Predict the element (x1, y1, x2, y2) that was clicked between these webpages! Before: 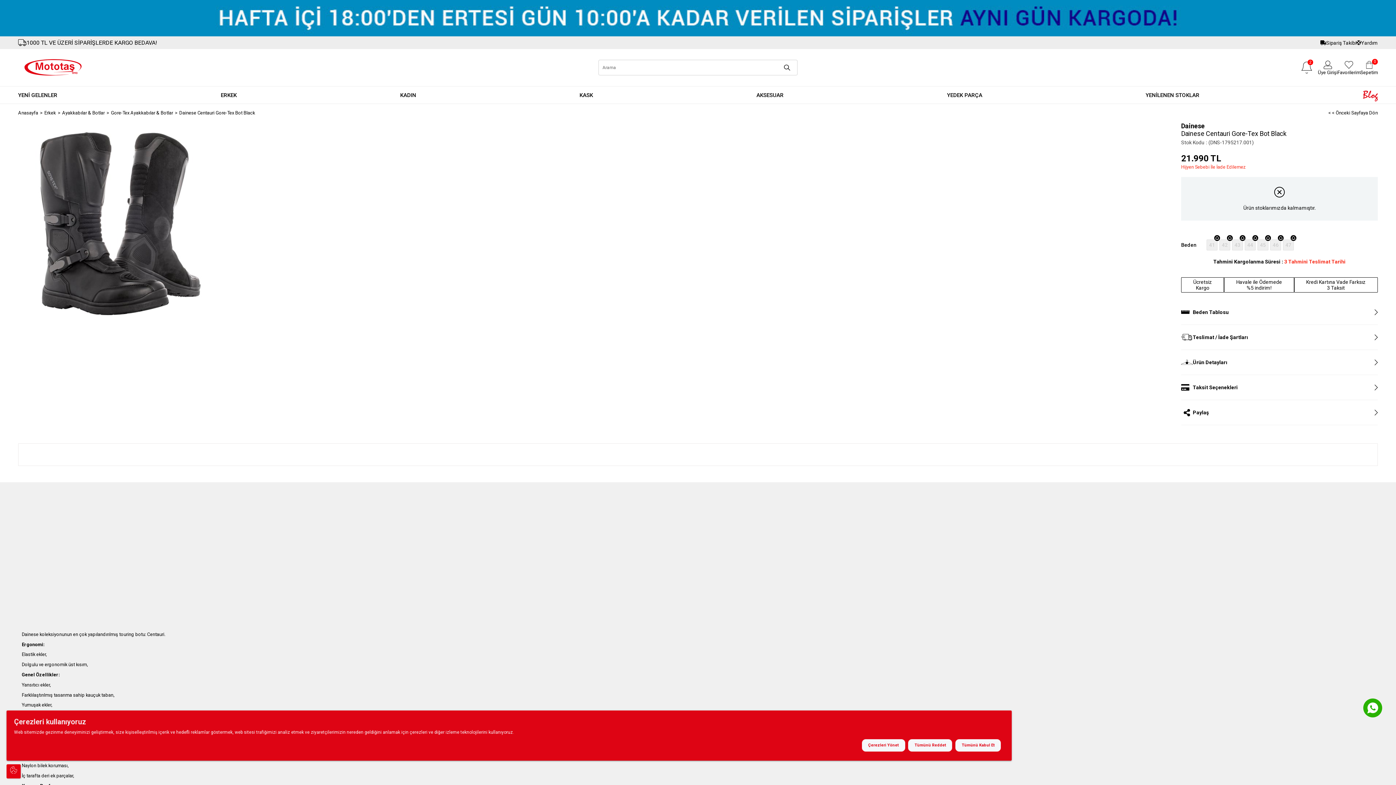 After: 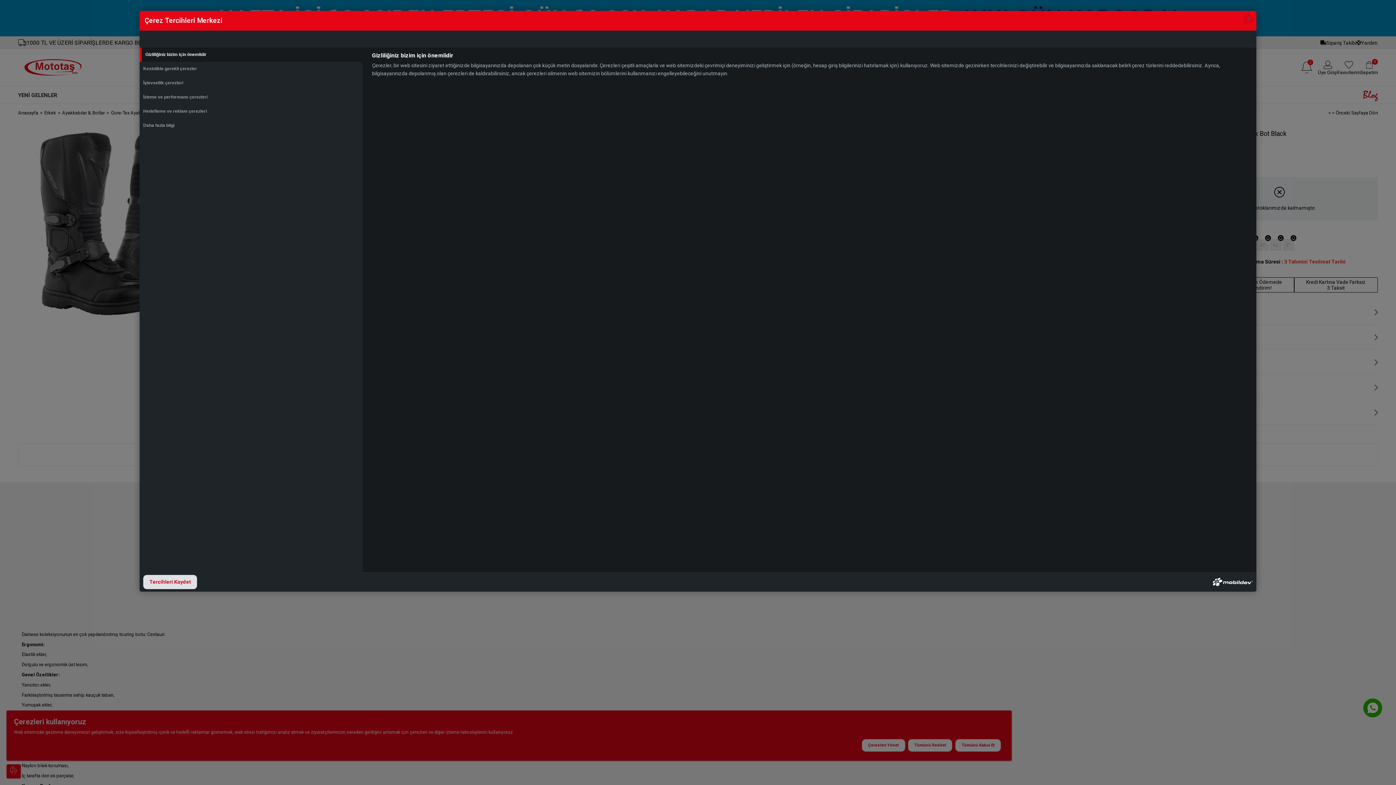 Action: bbox: (862, 739, 905, 752) label: Çerezleri Yönet